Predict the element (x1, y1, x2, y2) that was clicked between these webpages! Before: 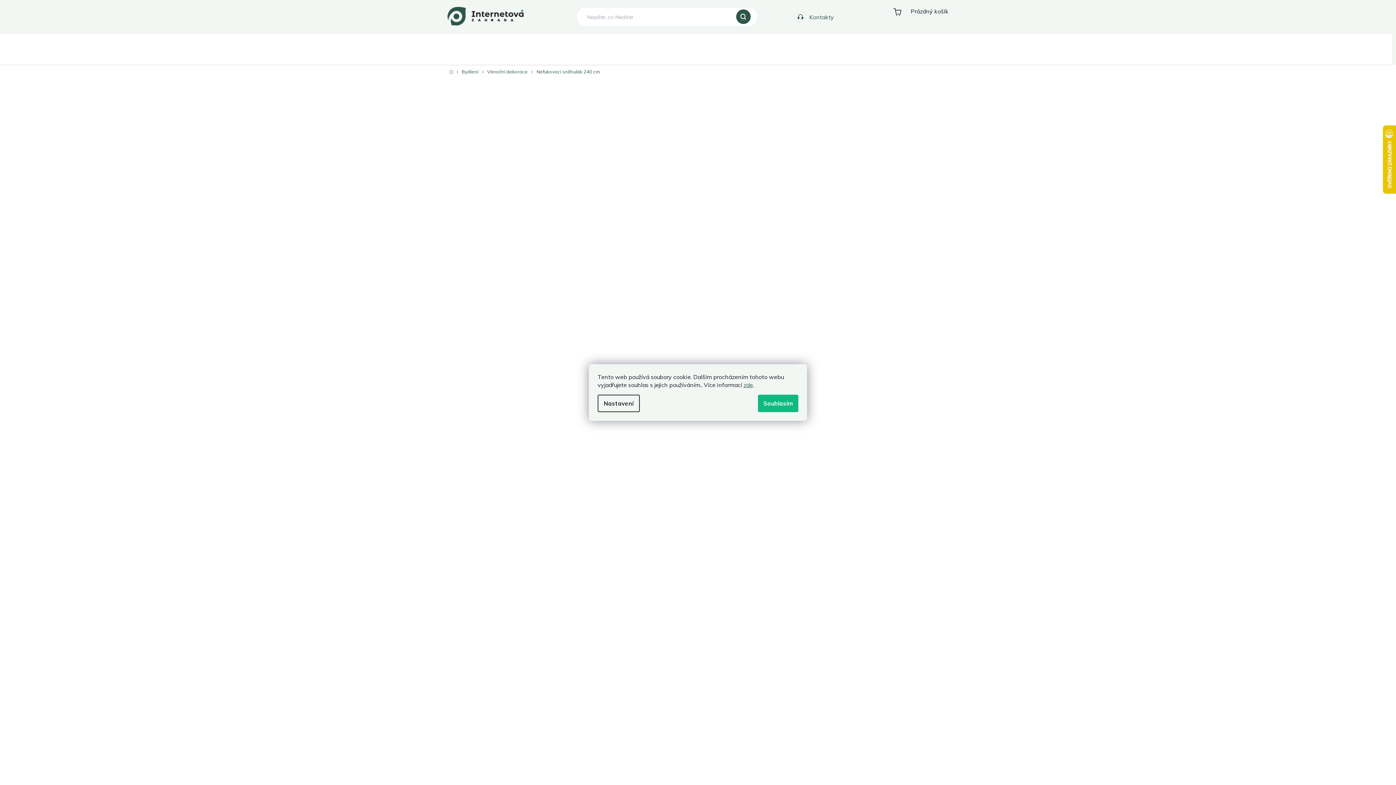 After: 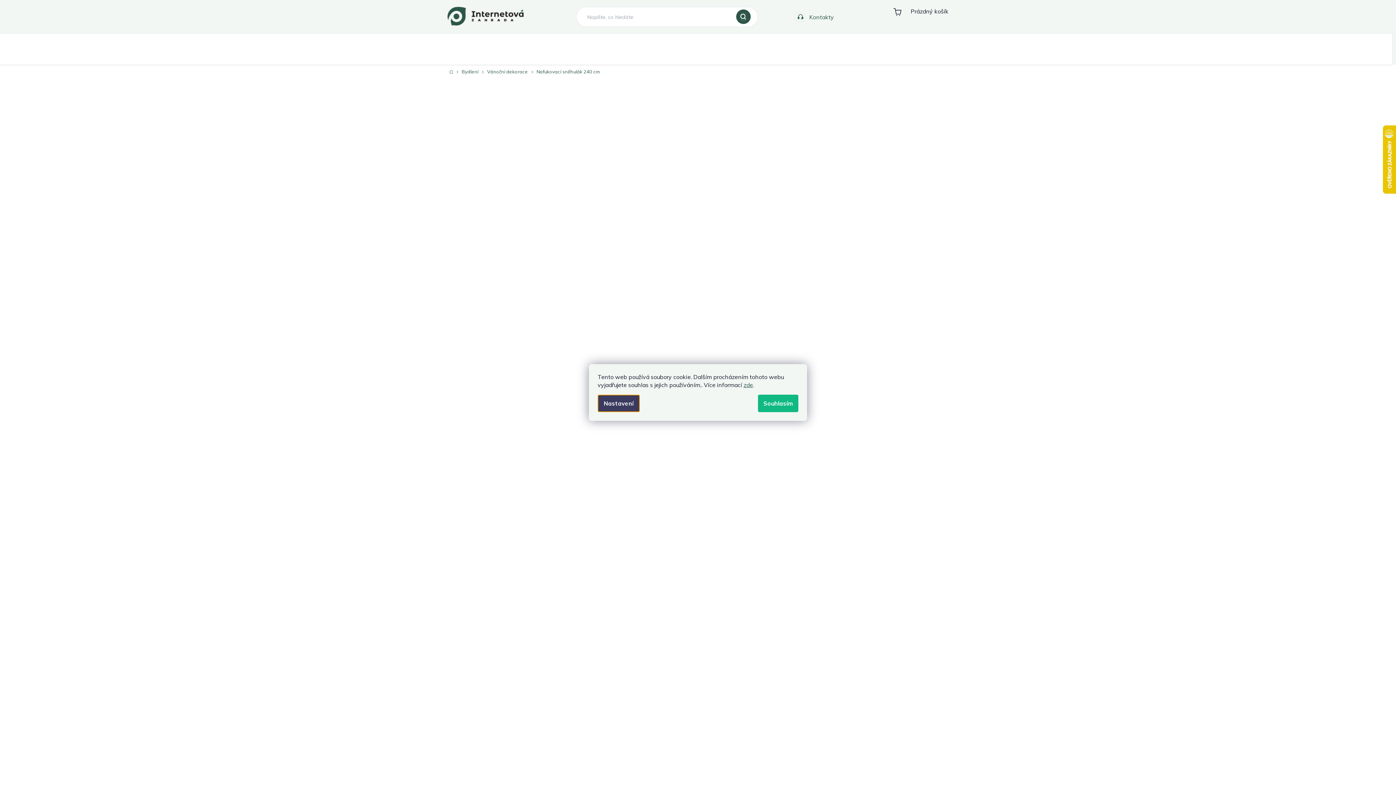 Action: bbox: (597, 394, 640, 412) label: Nastavení cookies